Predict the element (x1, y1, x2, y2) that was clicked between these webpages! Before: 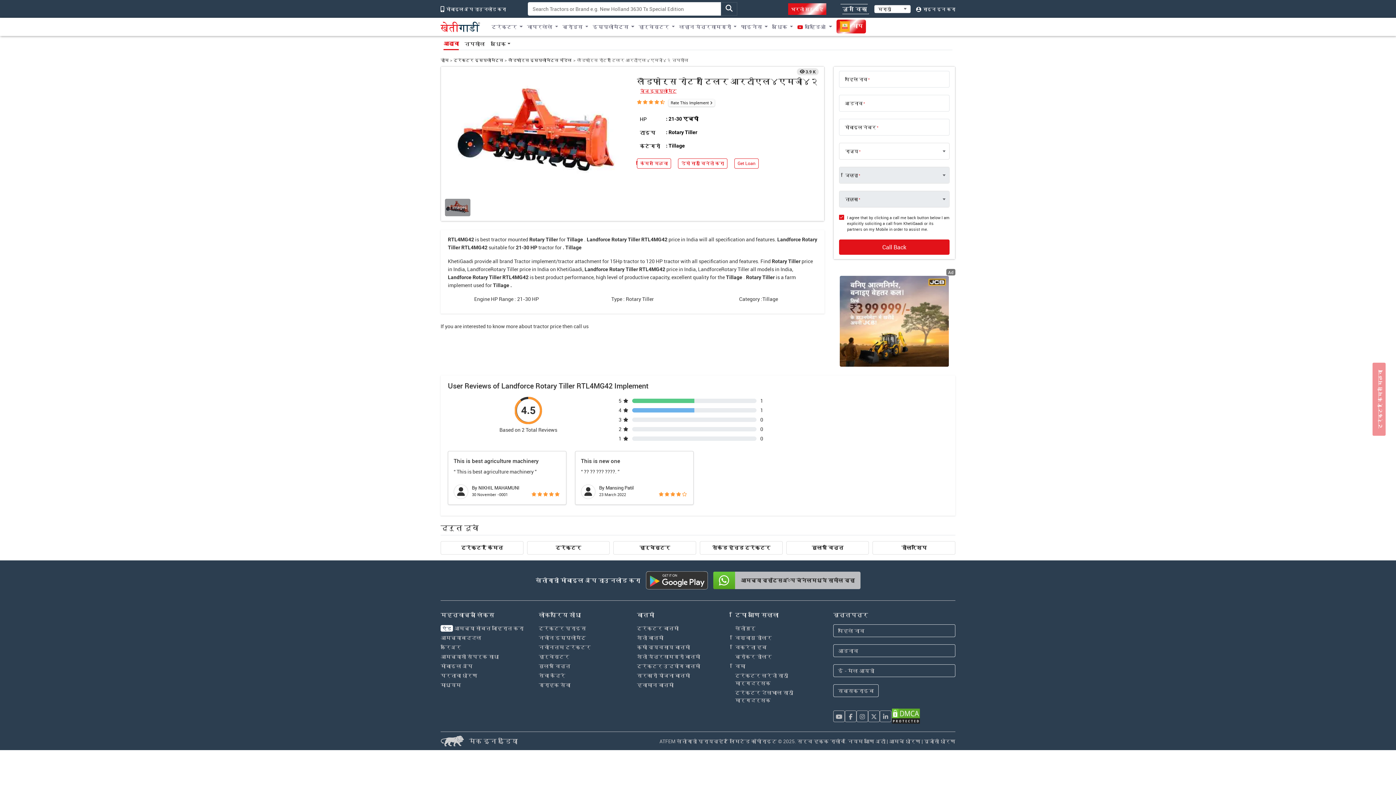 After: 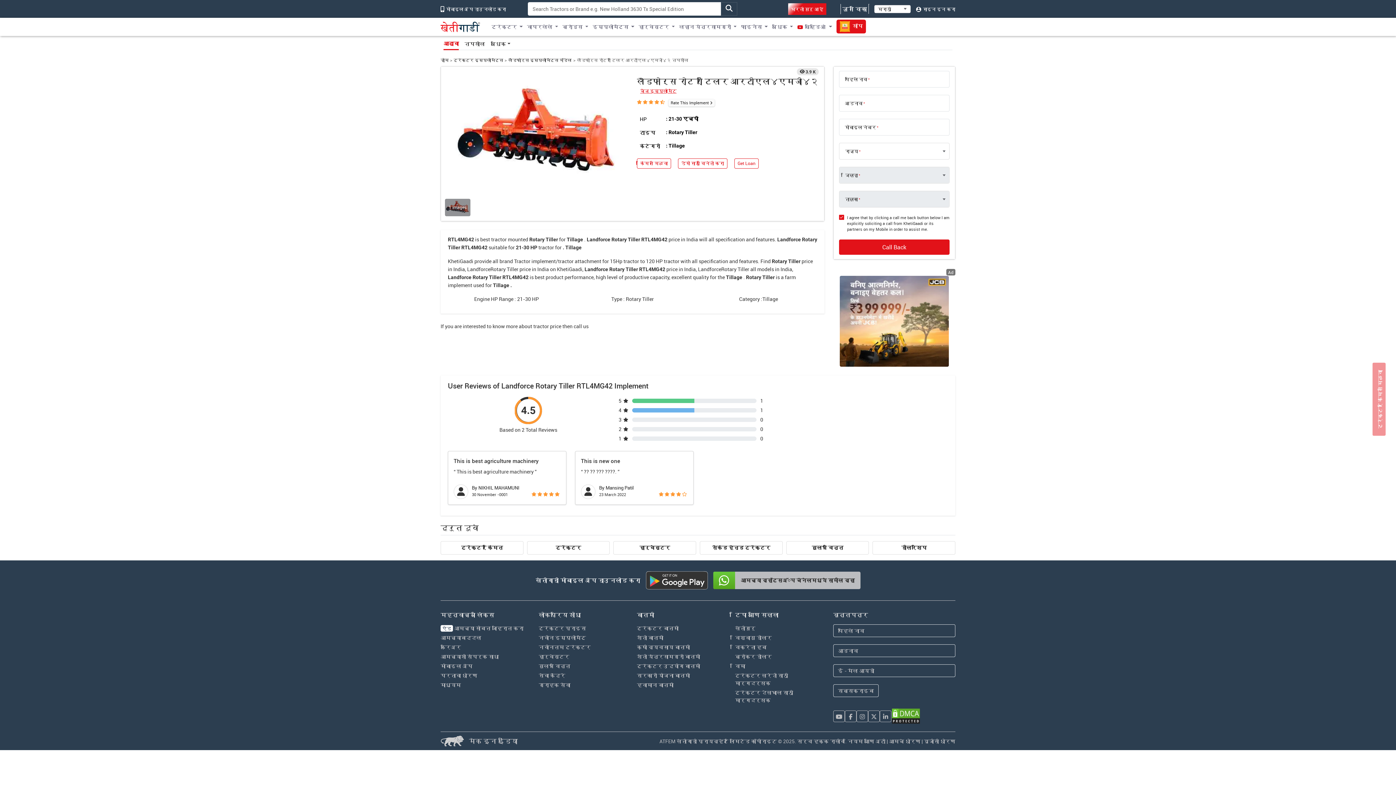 Action: label: jcb-backhoe-loader-300x250 banner hyperlink bbox: (840, 276, 949, 366)